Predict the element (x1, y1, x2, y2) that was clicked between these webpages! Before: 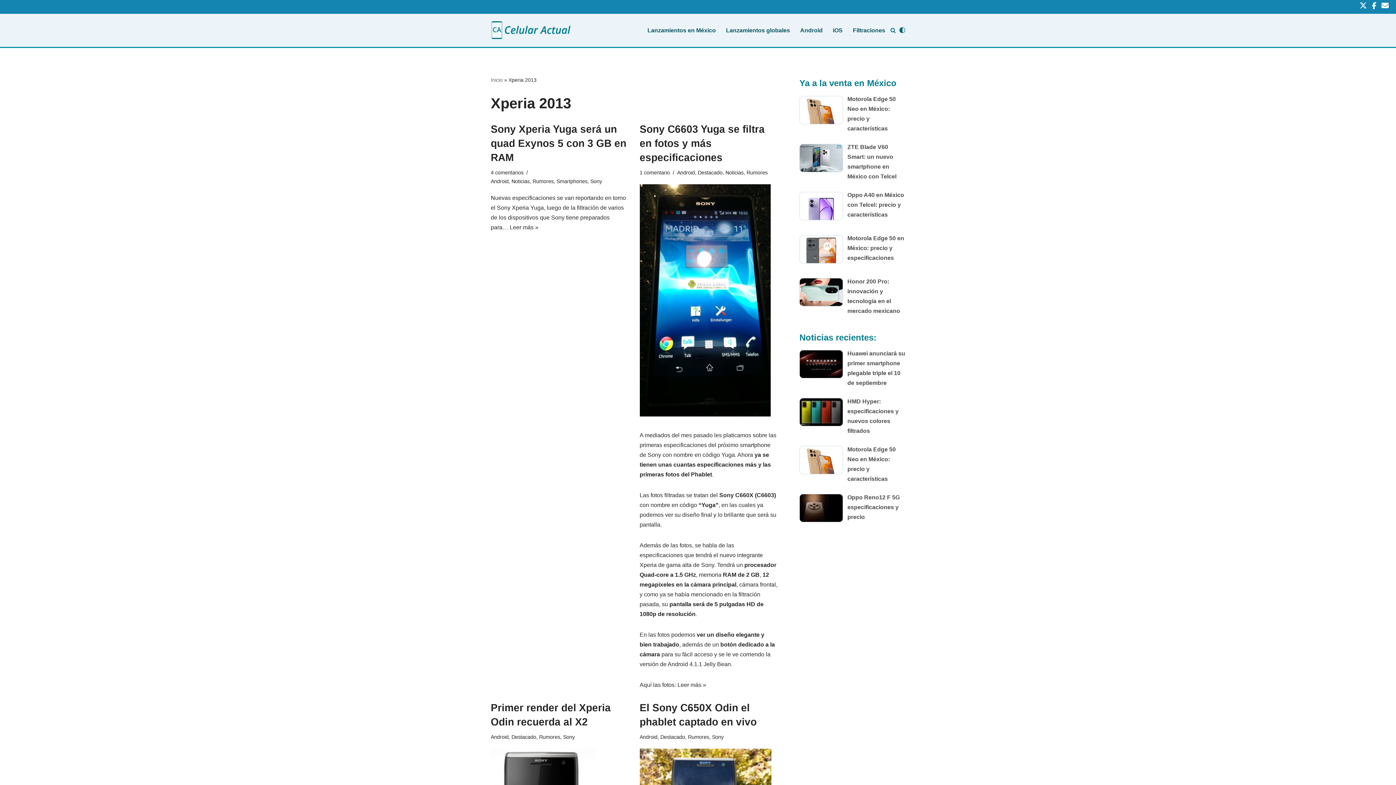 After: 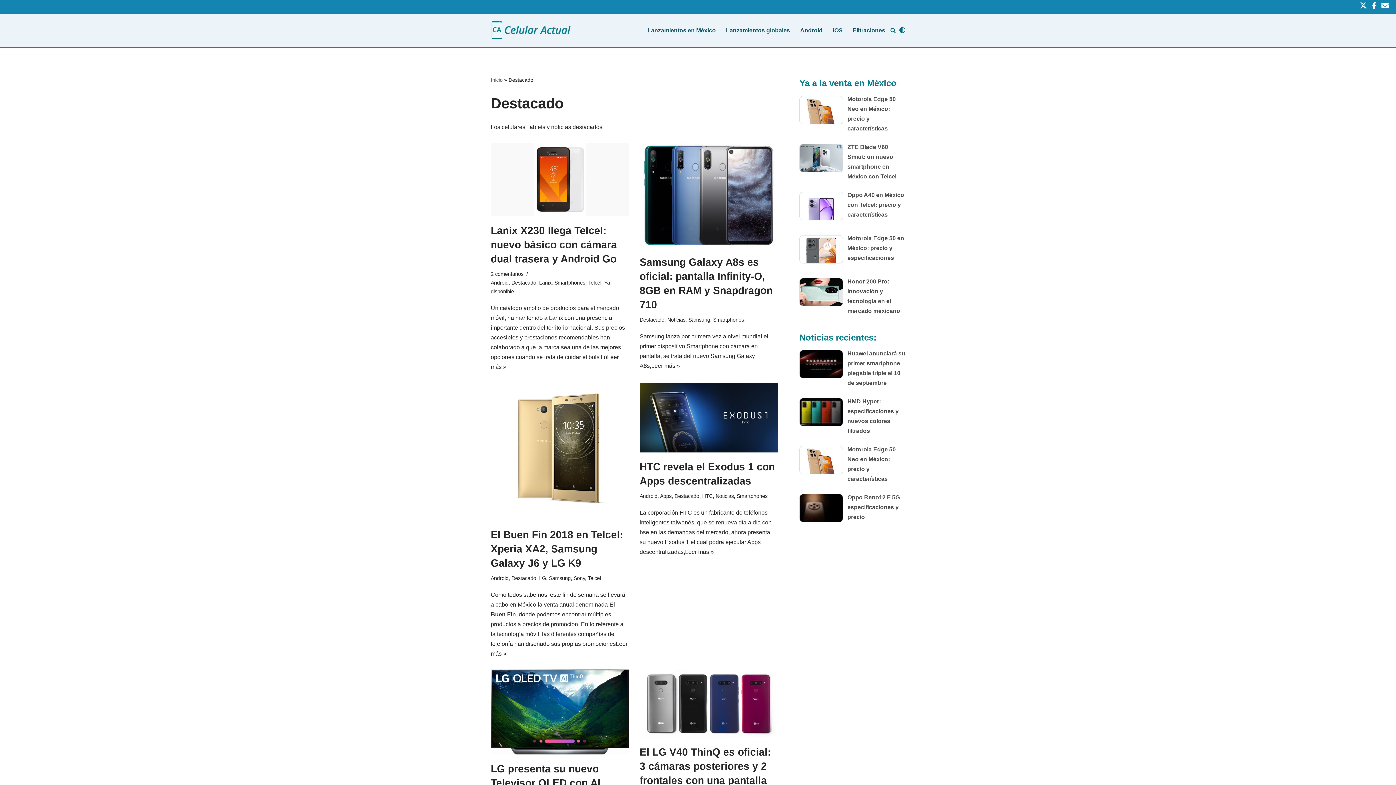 Action: bbox: (660, 734, 685, 740) label: Destacado